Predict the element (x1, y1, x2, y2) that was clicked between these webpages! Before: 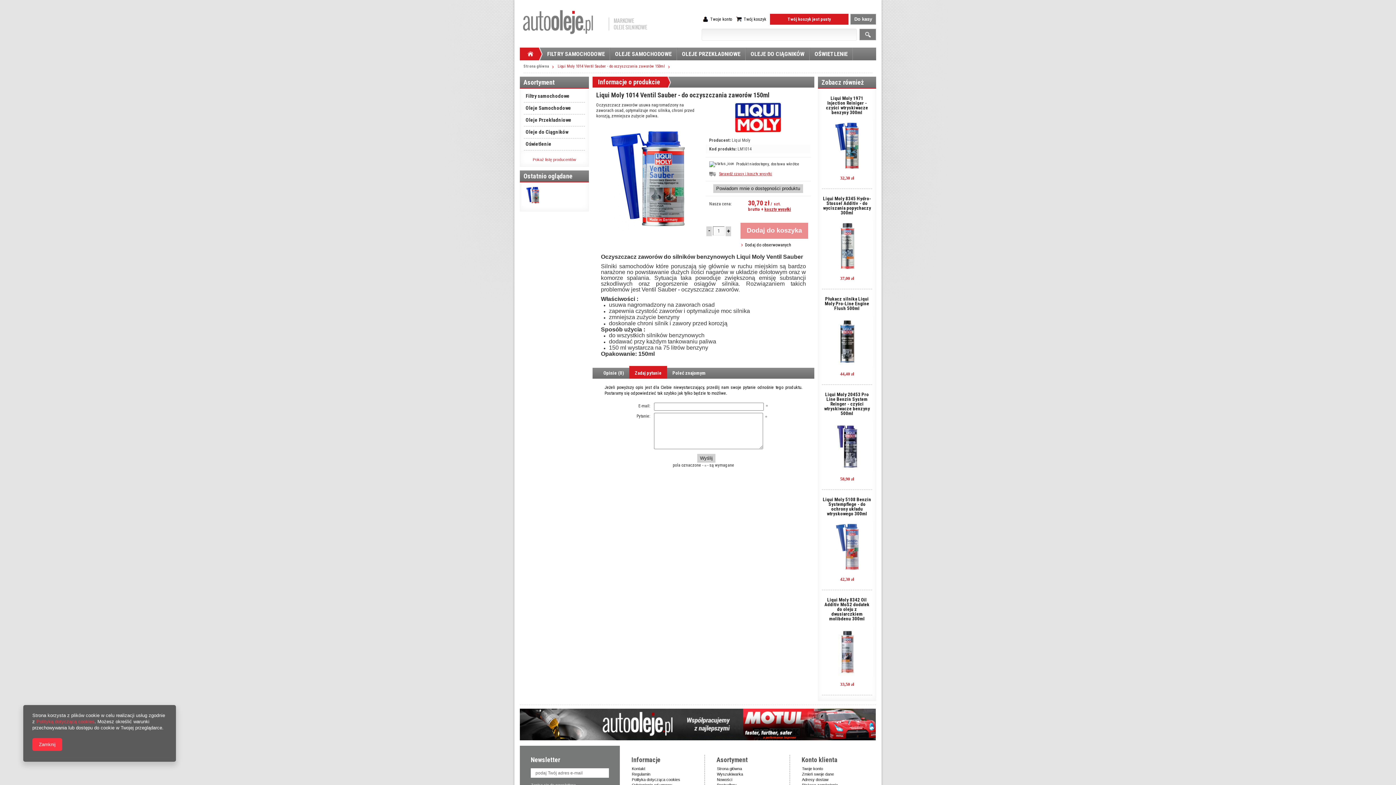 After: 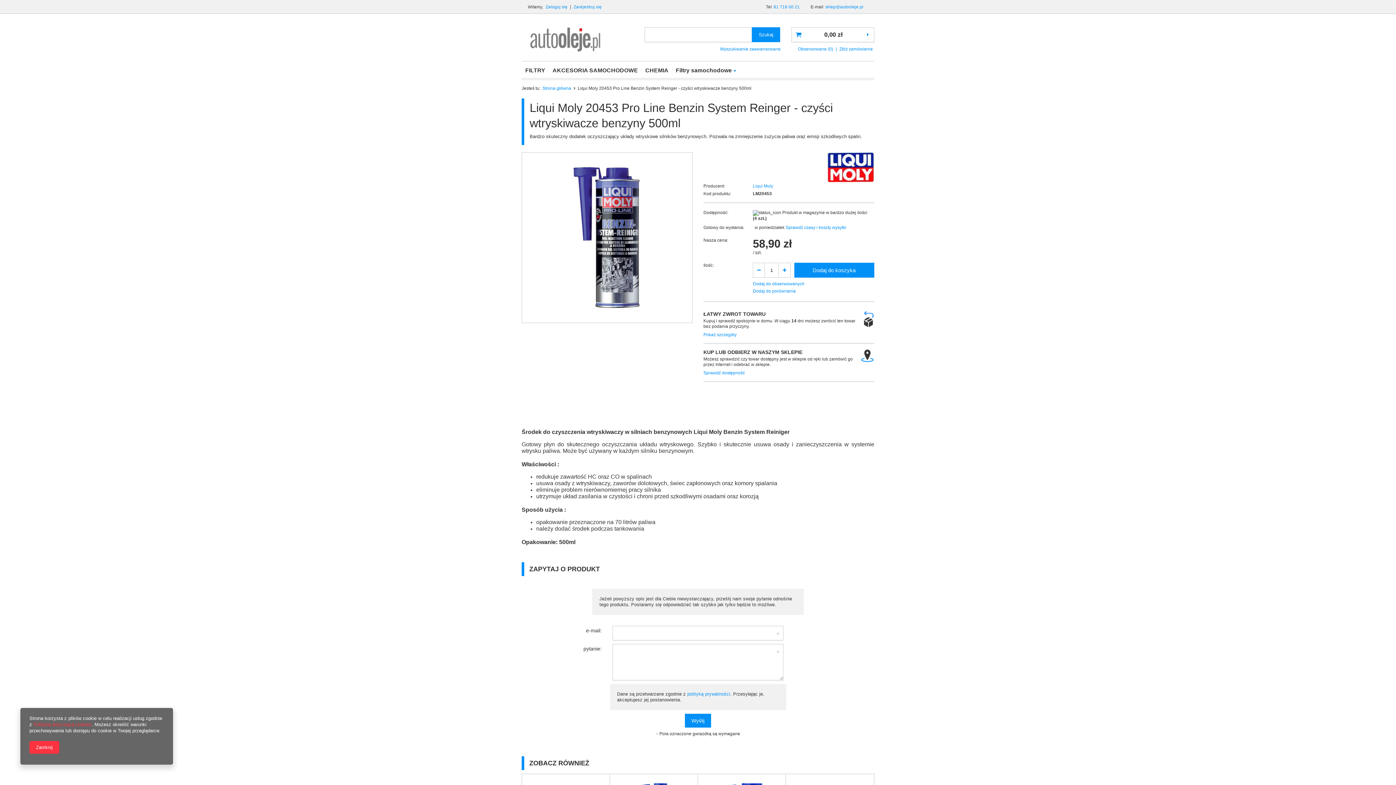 Action: bbox: (822, 388, 872, 419) label: Liqui Moly 20453 Pro Line Benzin System Reinger - czyści wtryskiwacze benzyny 500ml